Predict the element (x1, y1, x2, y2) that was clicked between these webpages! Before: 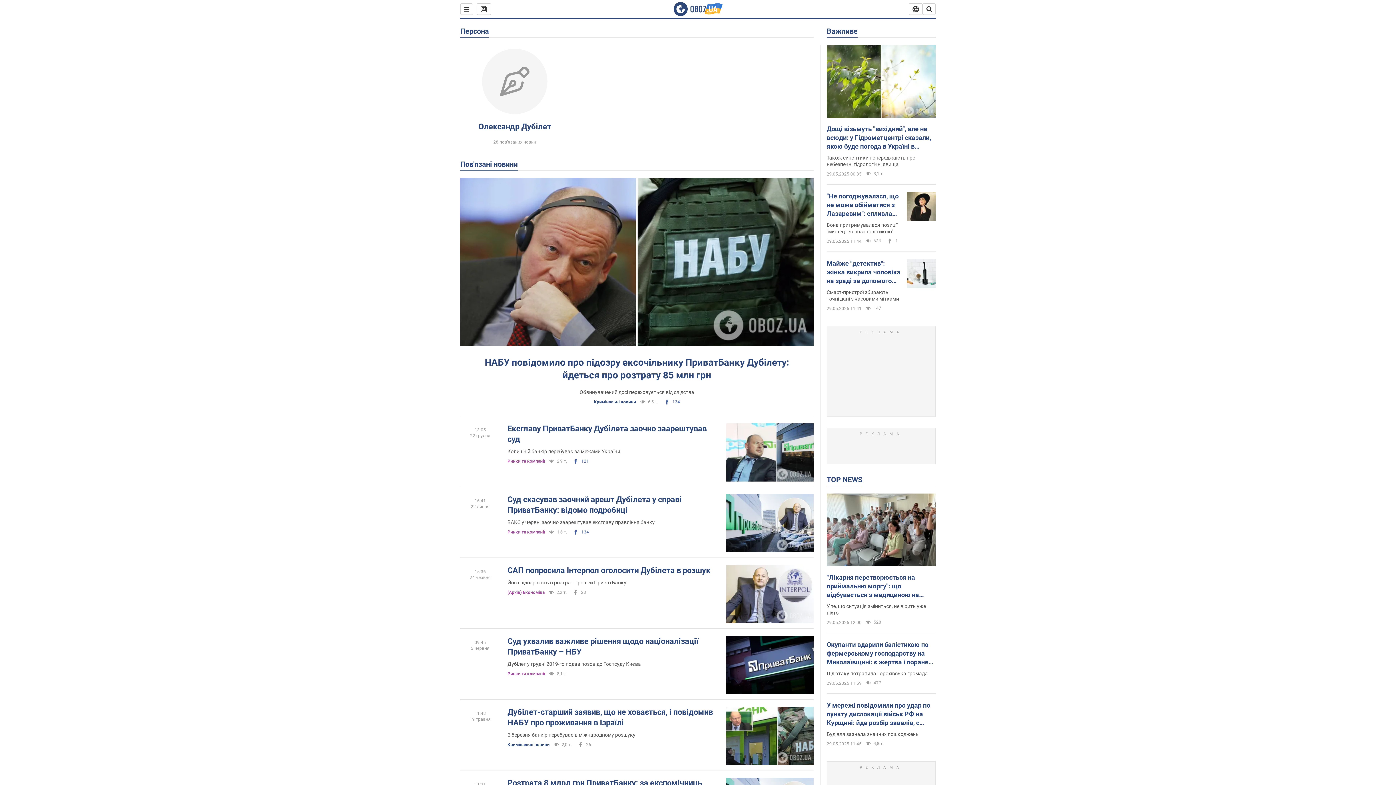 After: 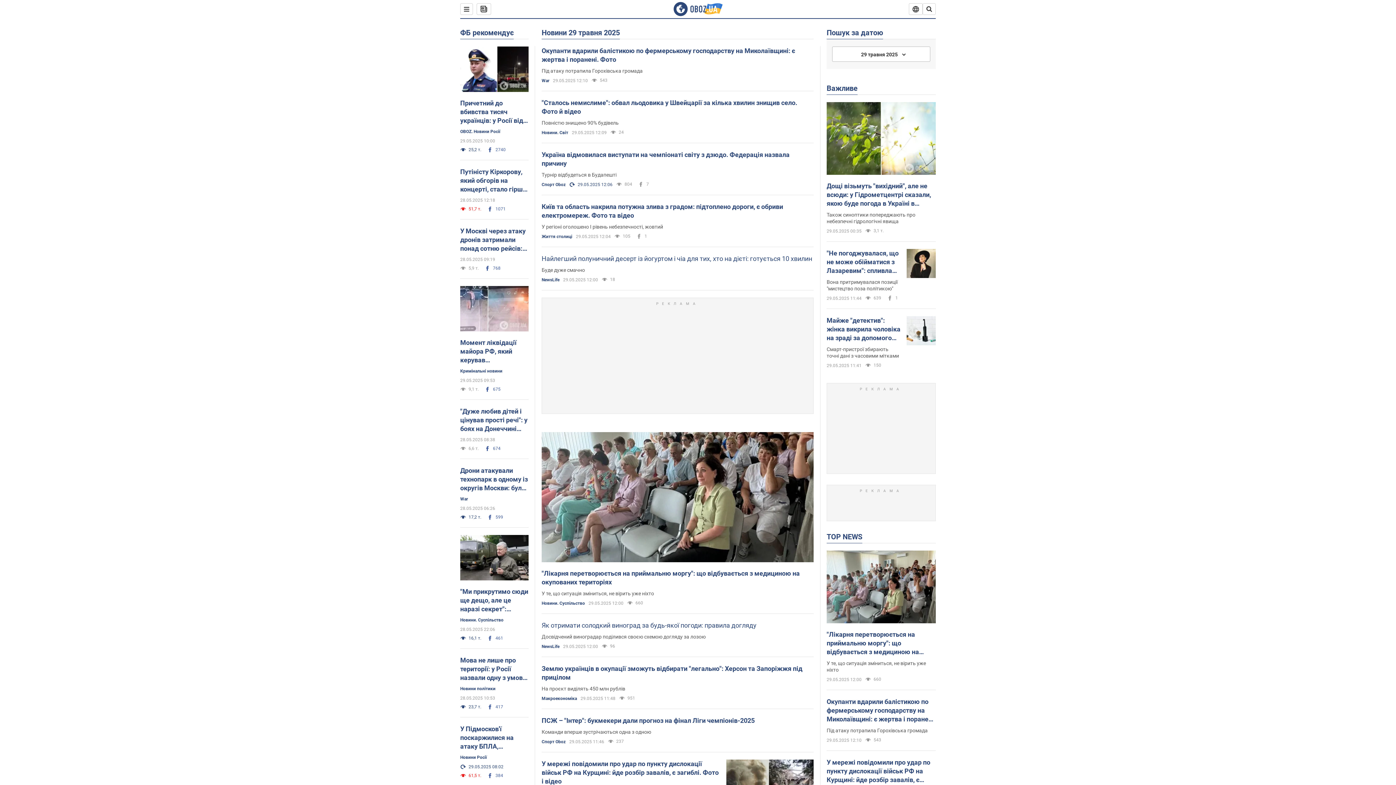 Action: bbox: (476, 3, 491, 14)